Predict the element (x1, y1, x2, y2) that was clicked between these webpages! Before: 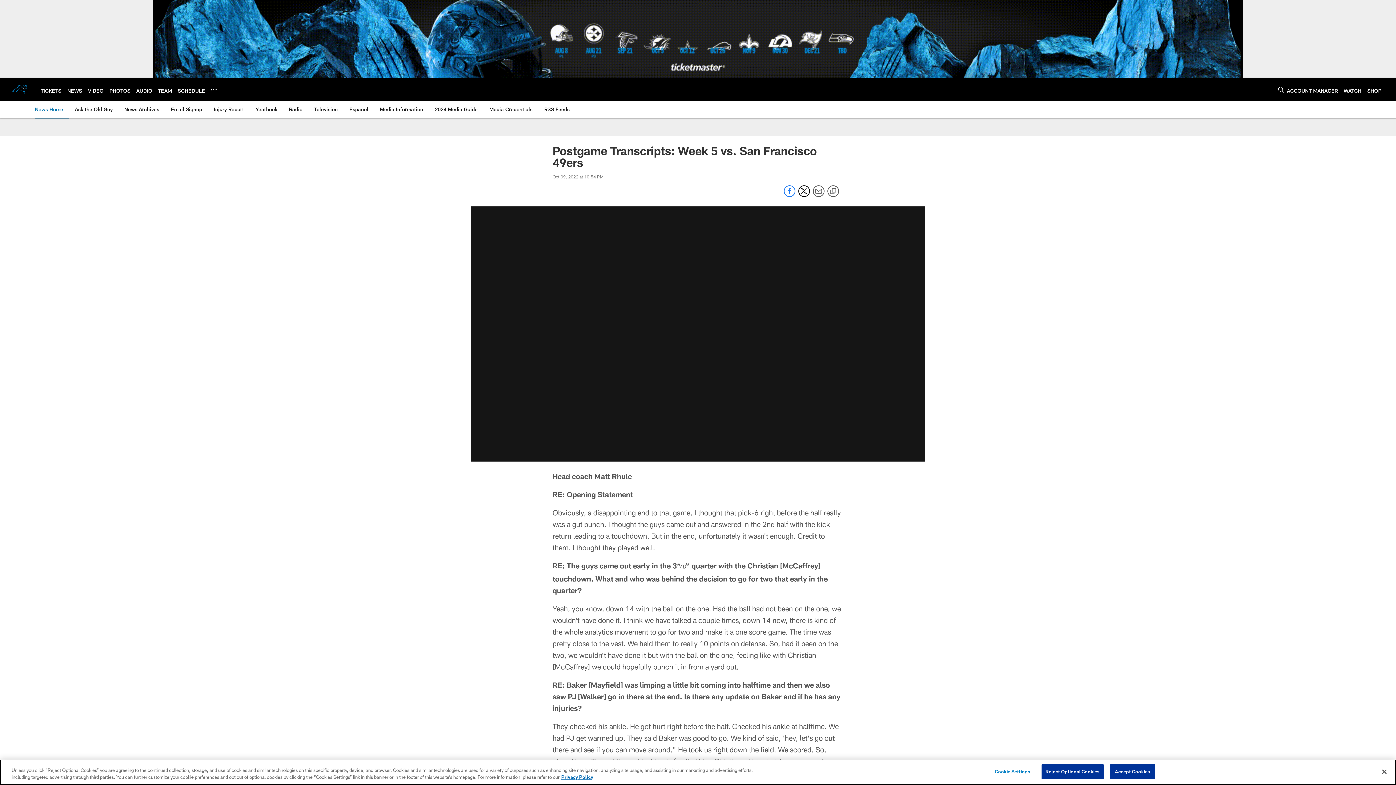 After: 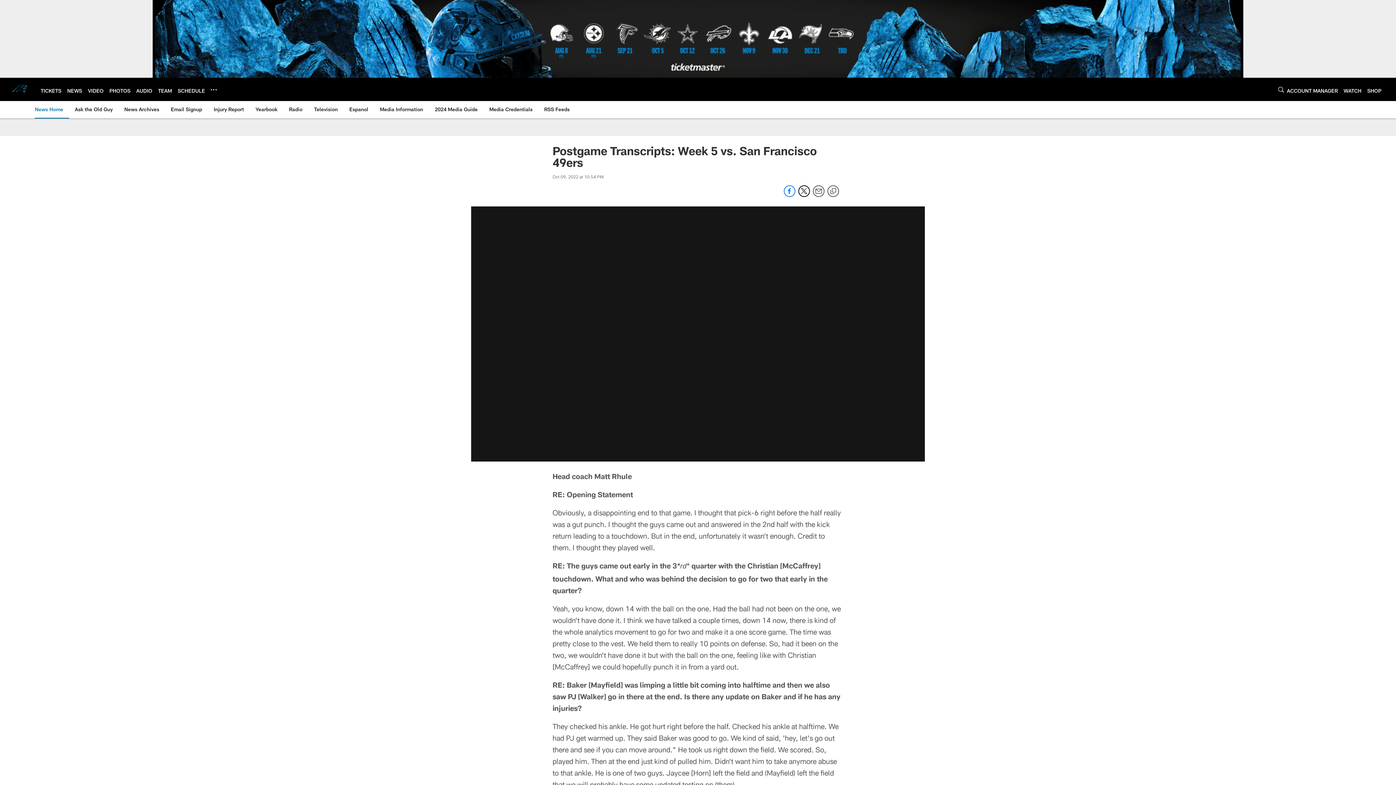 Action: label: Close bbox: (1376, 764, 1392, 780)